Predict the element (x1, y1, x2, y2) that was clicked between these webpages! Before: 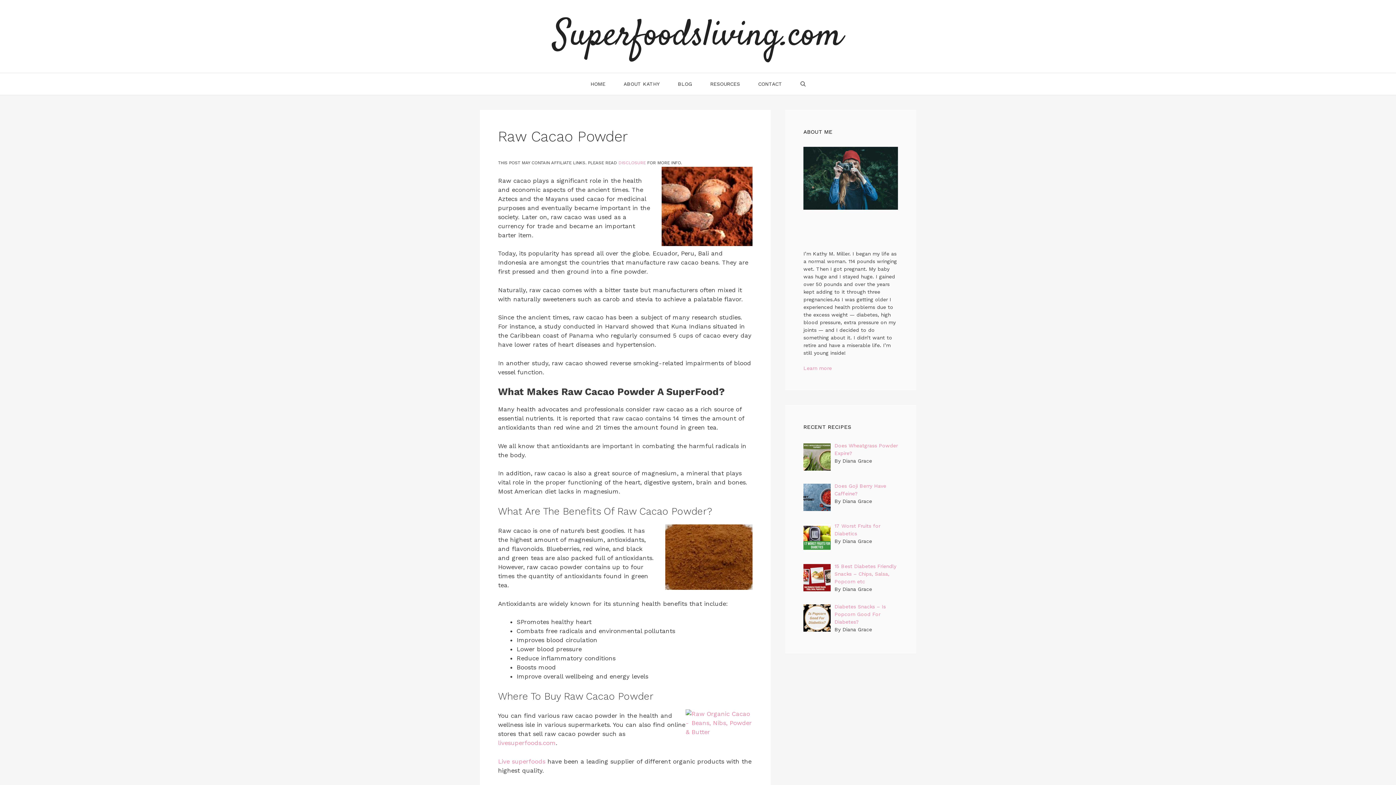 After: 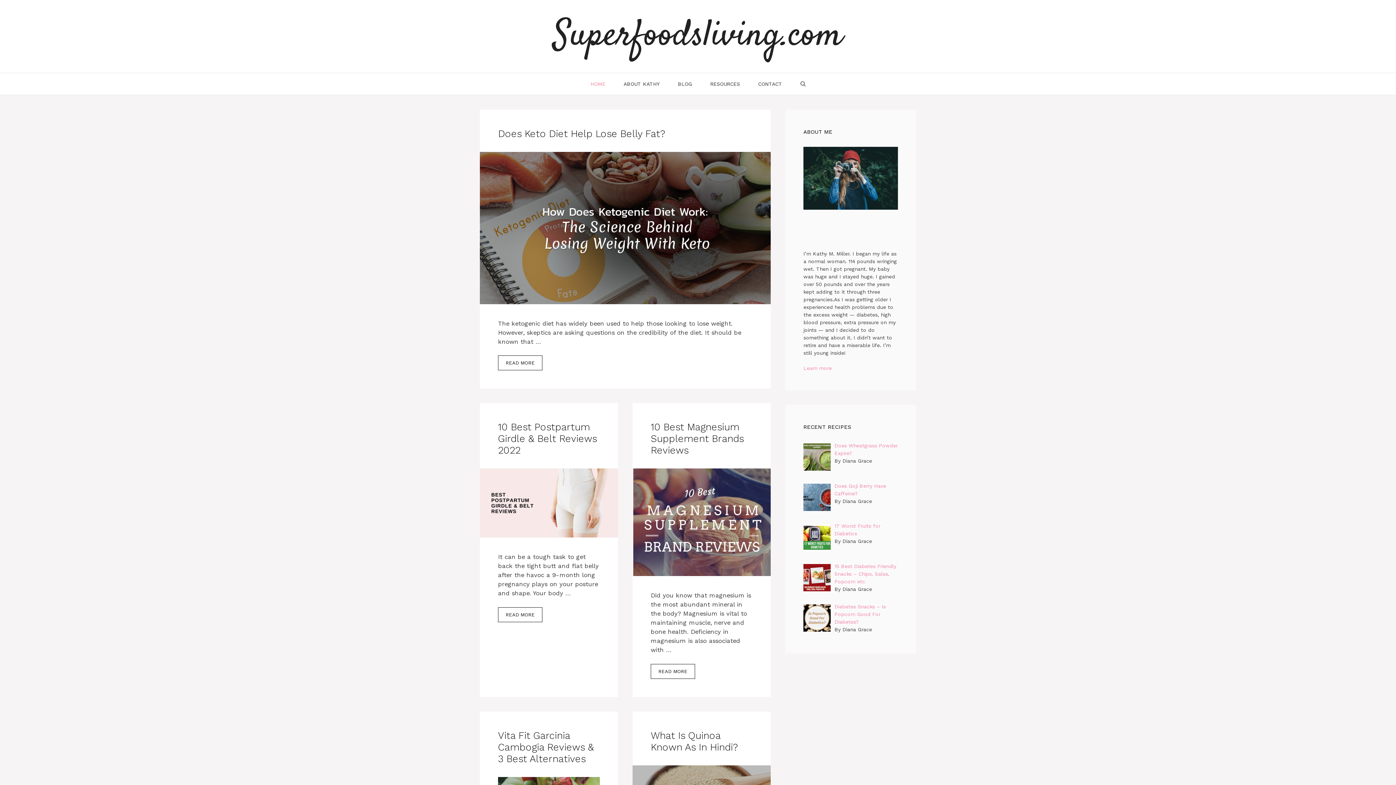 Action: bbox: (553, 10, 842, 62) label: Superfoodsliving.com